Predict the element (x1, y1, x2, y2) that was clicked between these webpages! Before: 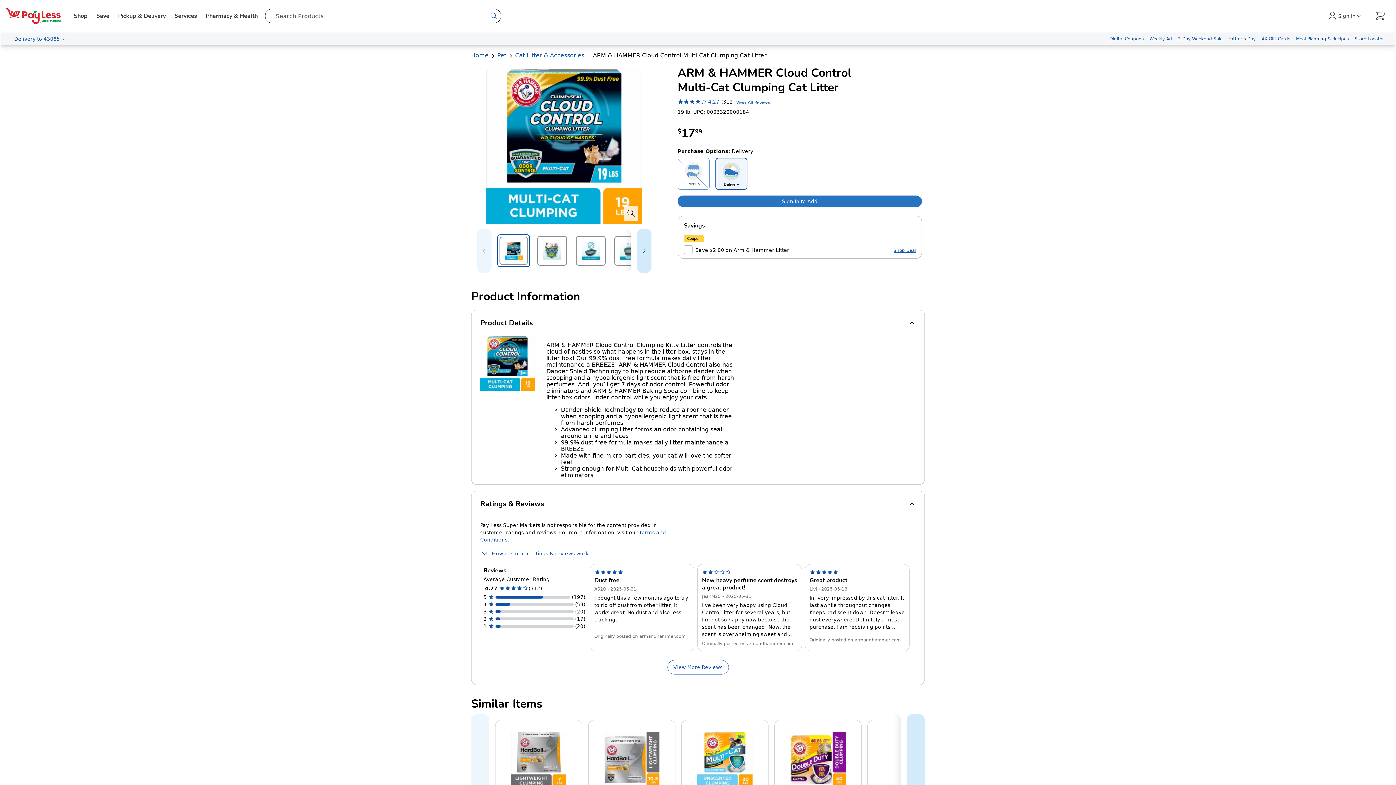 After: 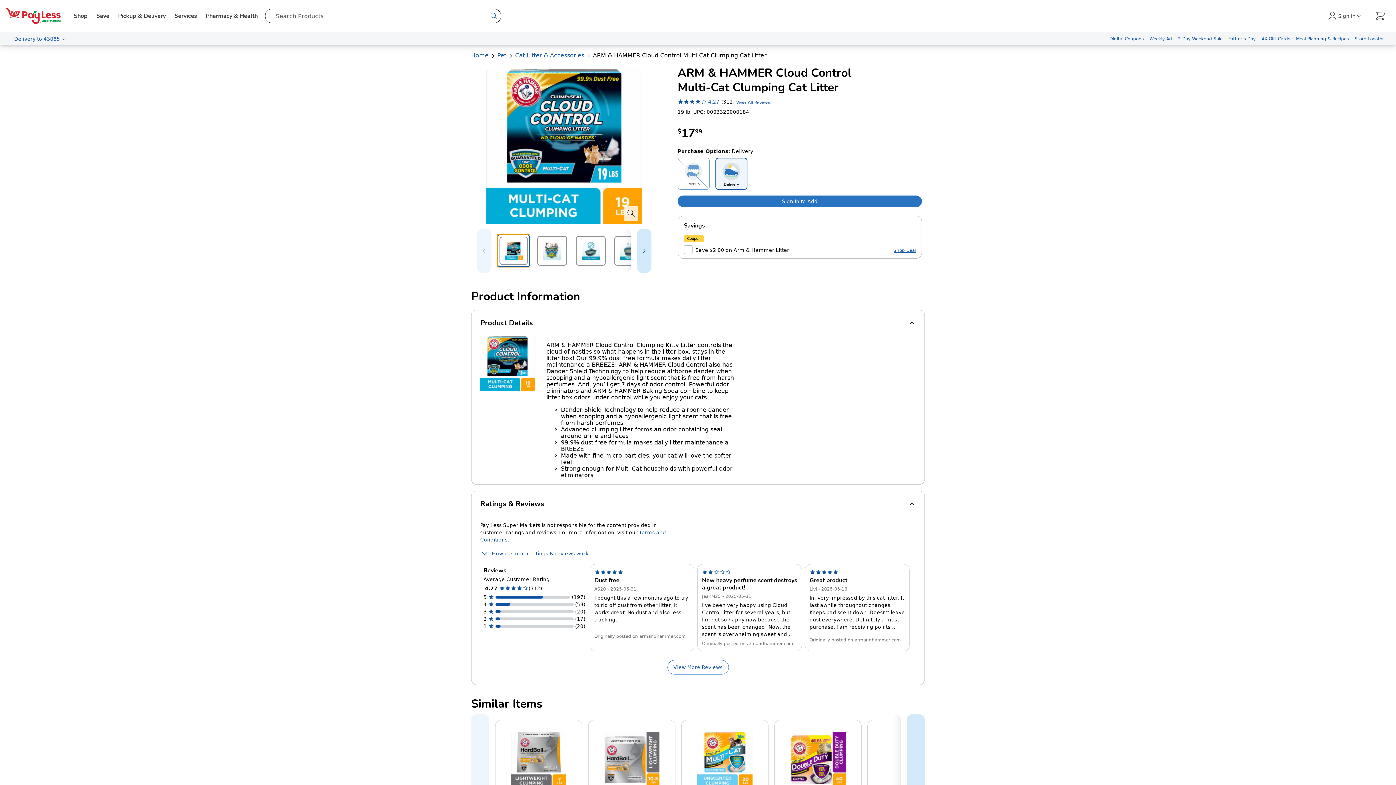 Action: label: Select item 1 of 6 bbox: (497, 234, 530, 267)